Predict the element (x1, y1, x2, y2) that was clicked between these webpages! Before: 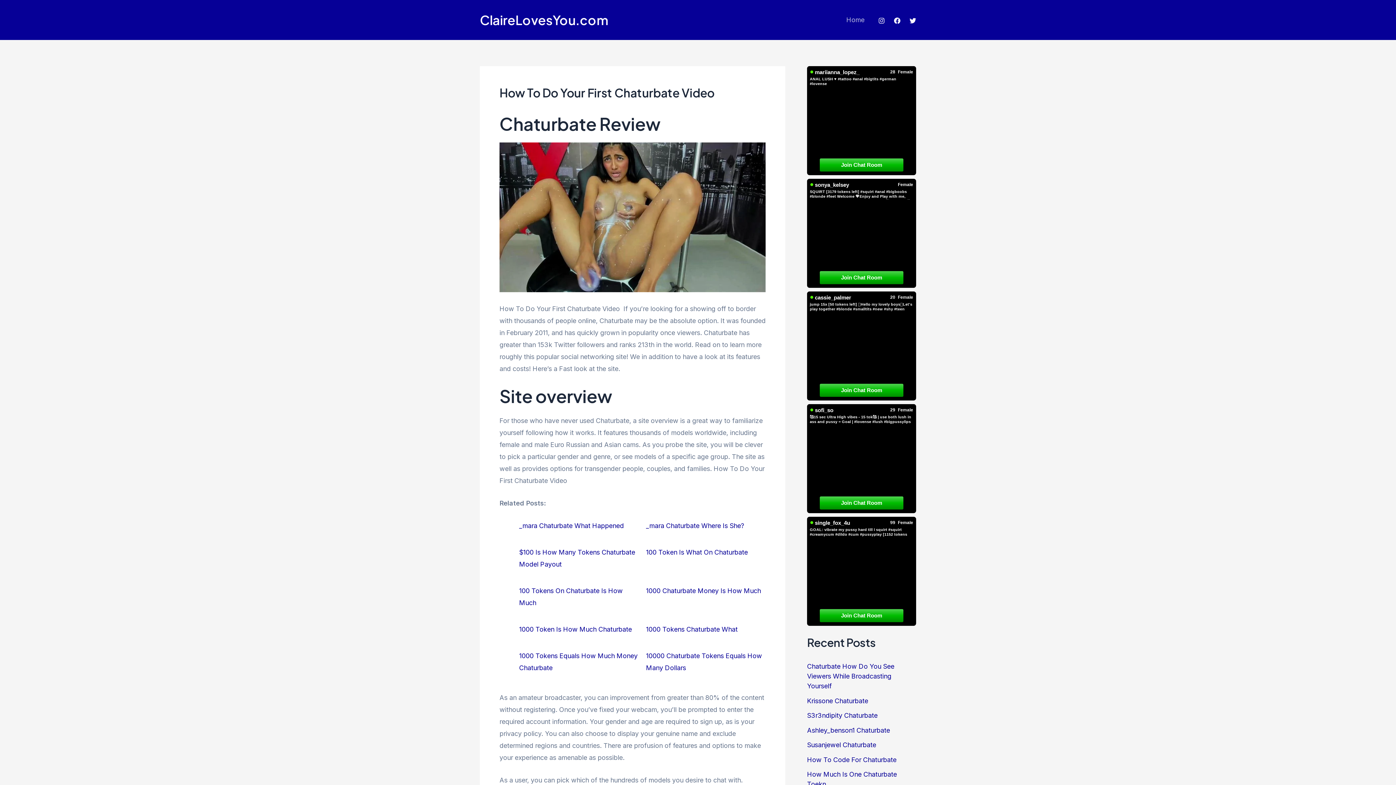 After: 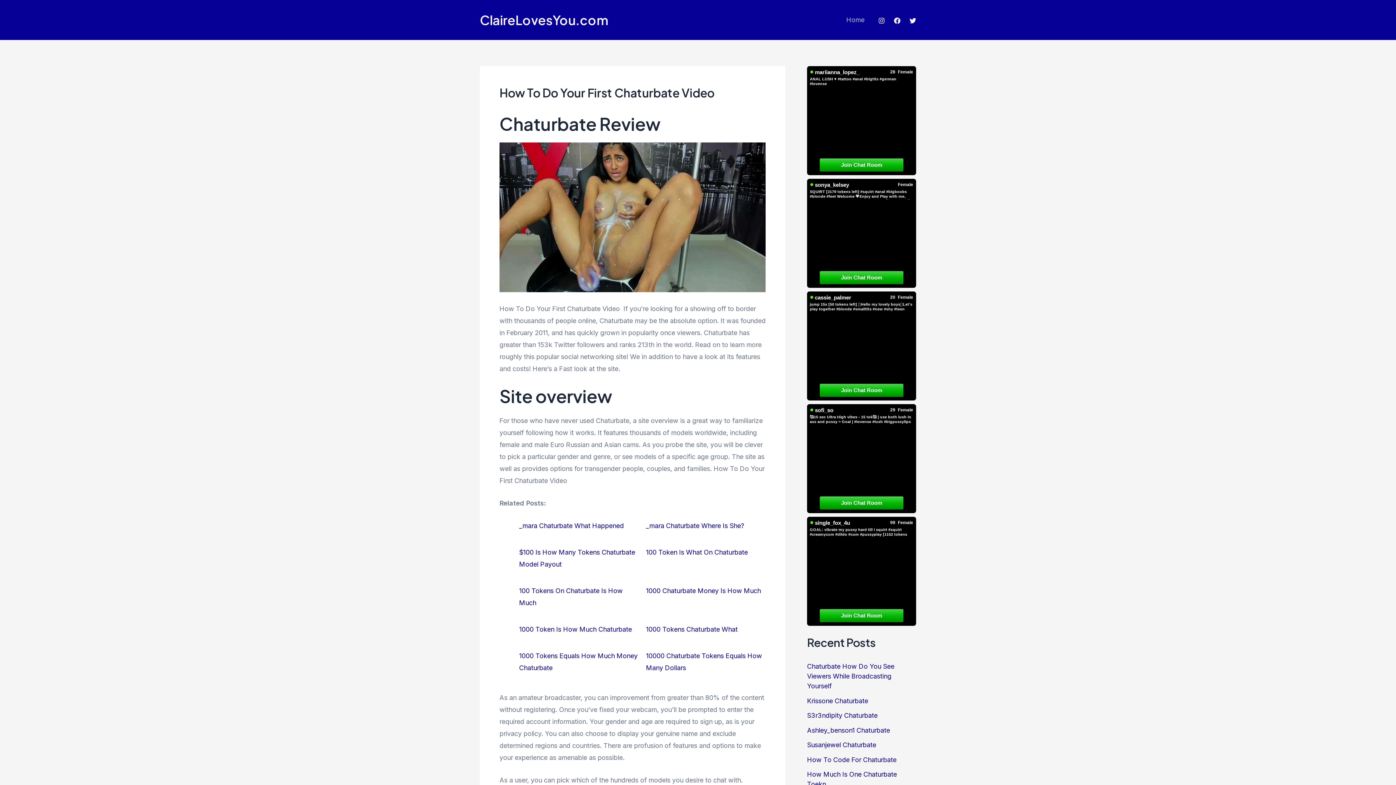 Action: label: Facebook bbox: (894, 17, 900, 23)